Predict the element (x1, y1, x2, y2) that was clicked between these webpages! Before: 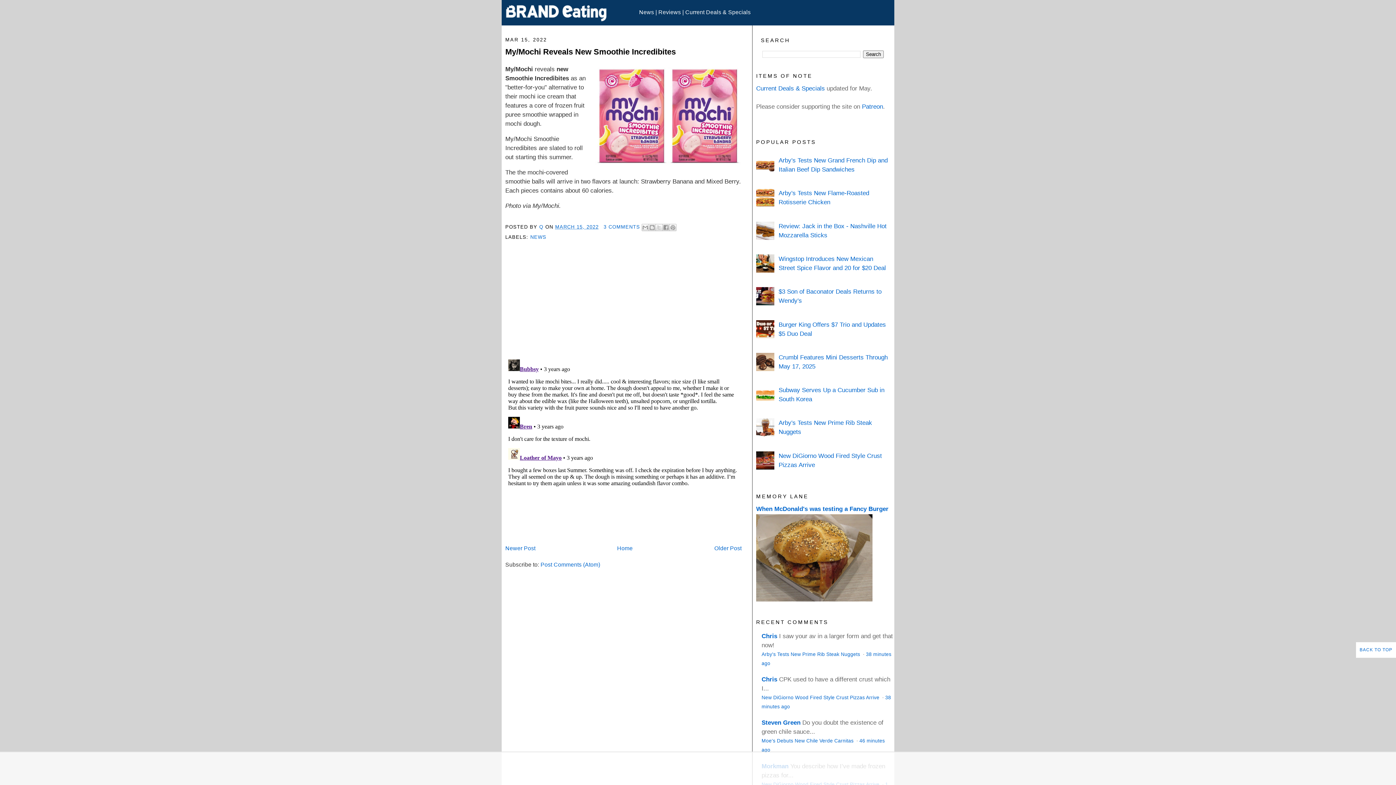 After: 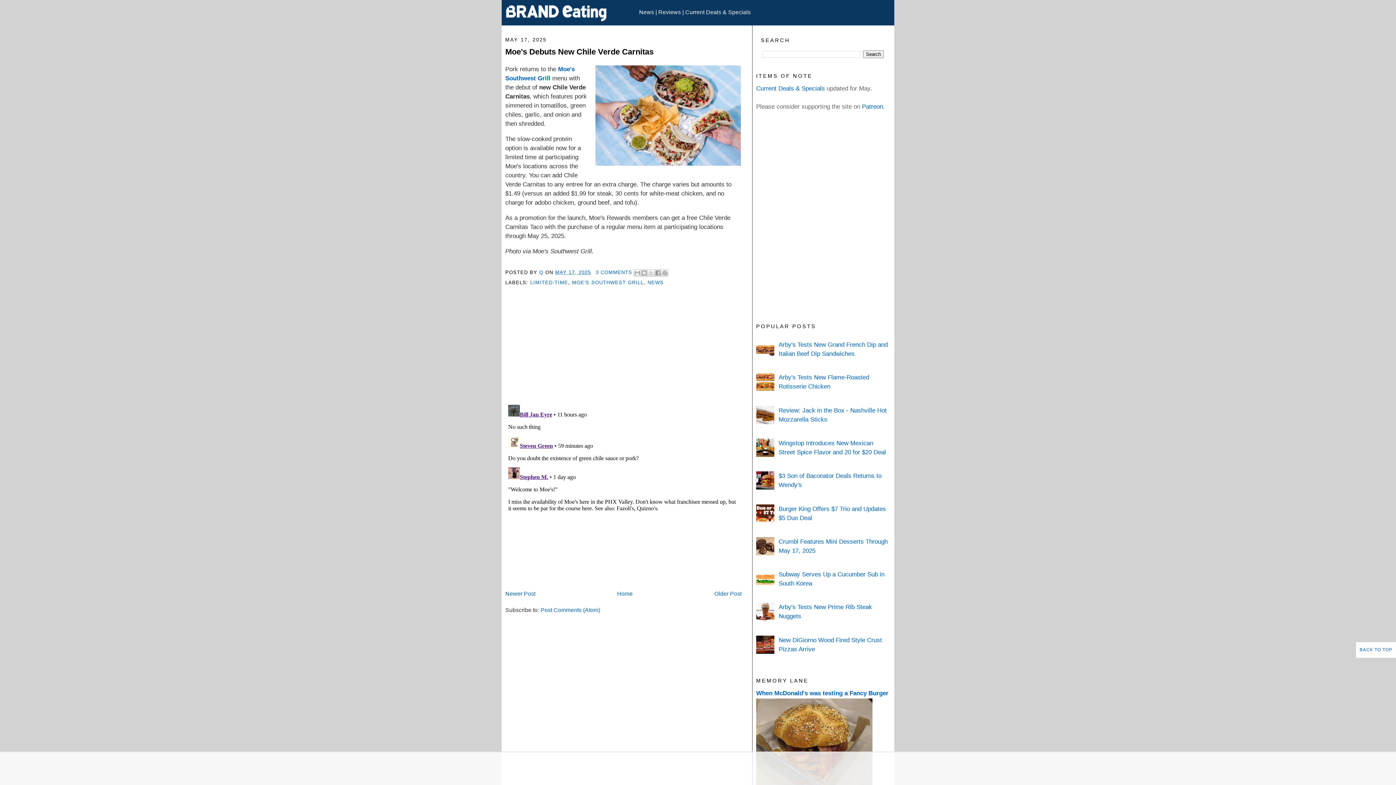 Action: bbox: (761, 738, 855, 744) label: Moe's Debuts New Chile Verde Carnitas 